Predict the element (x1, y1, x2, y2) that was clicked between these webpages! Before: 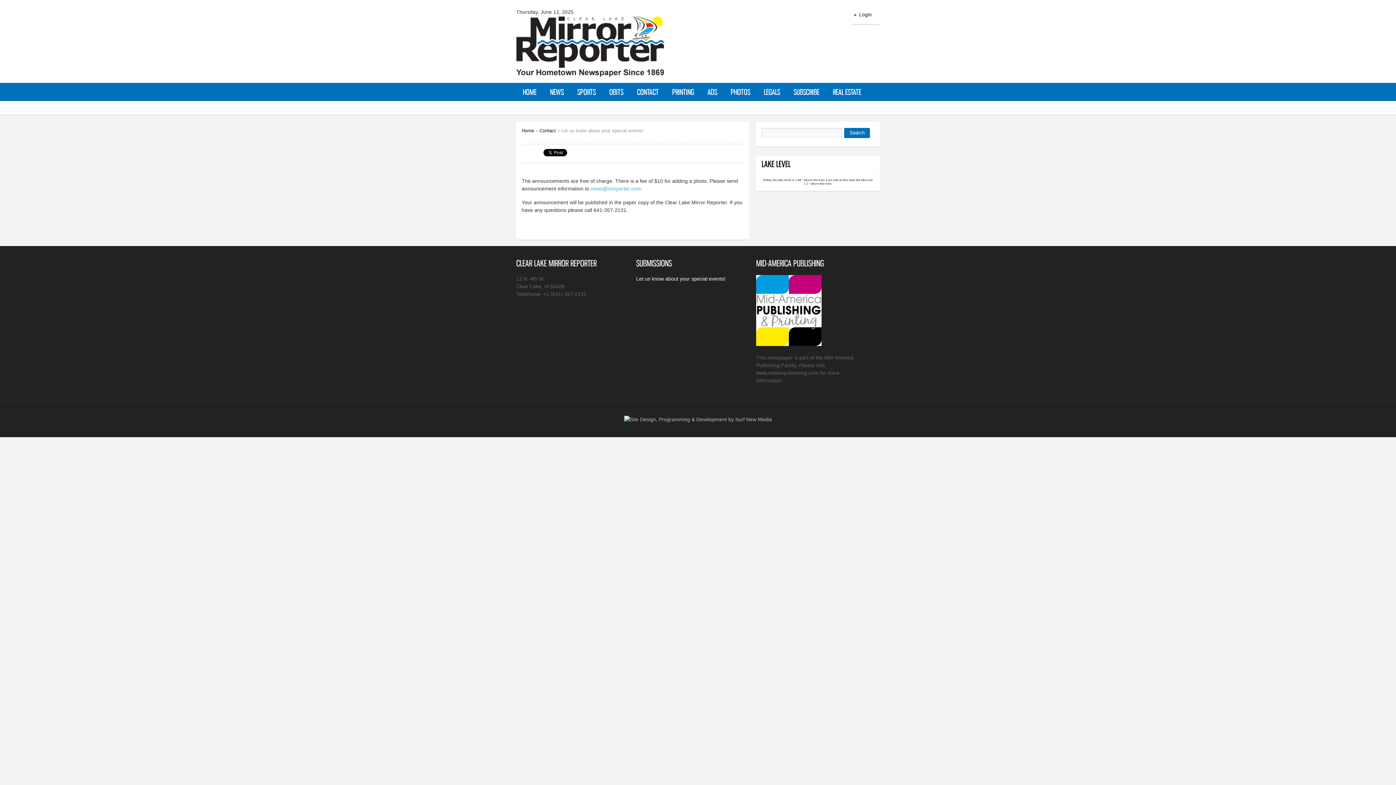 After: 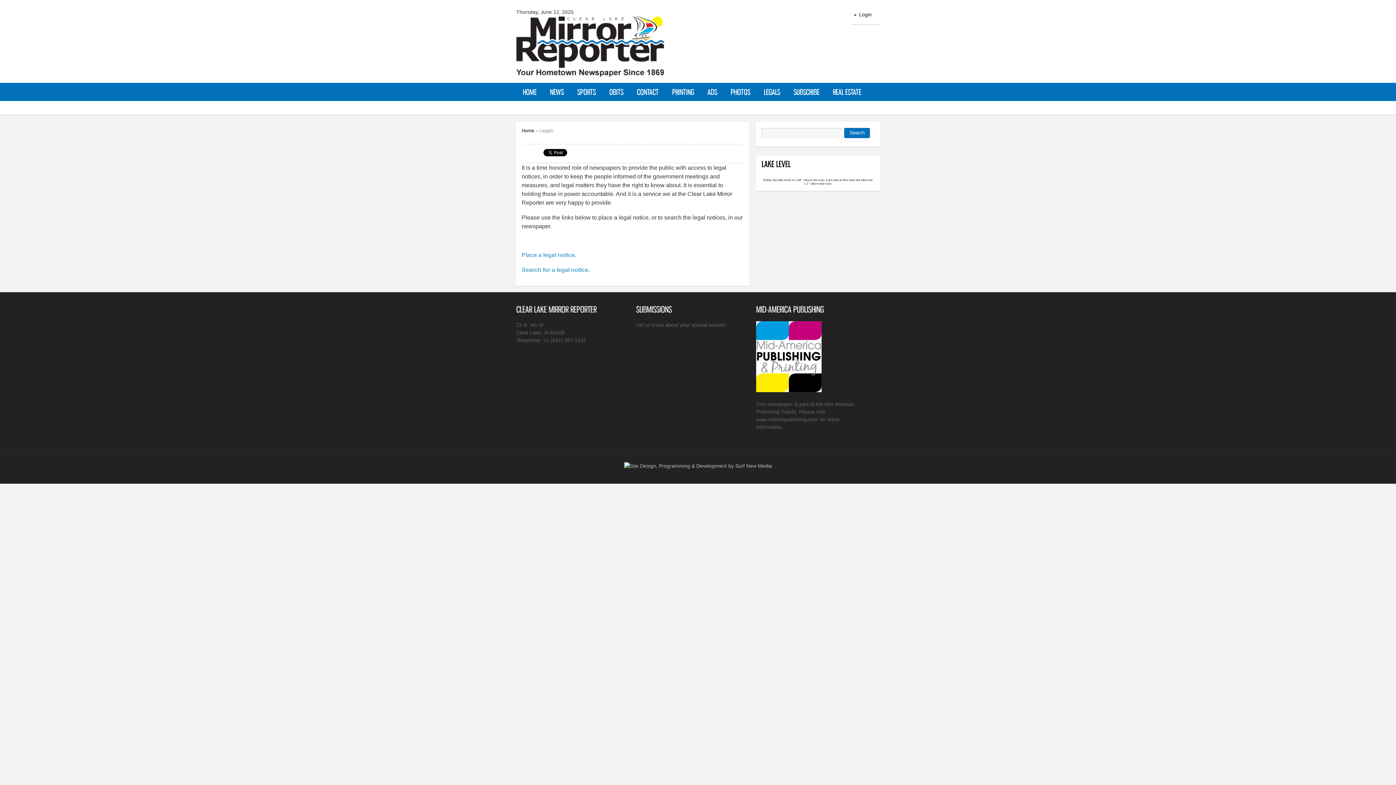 Action: label: LEGALS bbox: (757, 82, 786, 101)